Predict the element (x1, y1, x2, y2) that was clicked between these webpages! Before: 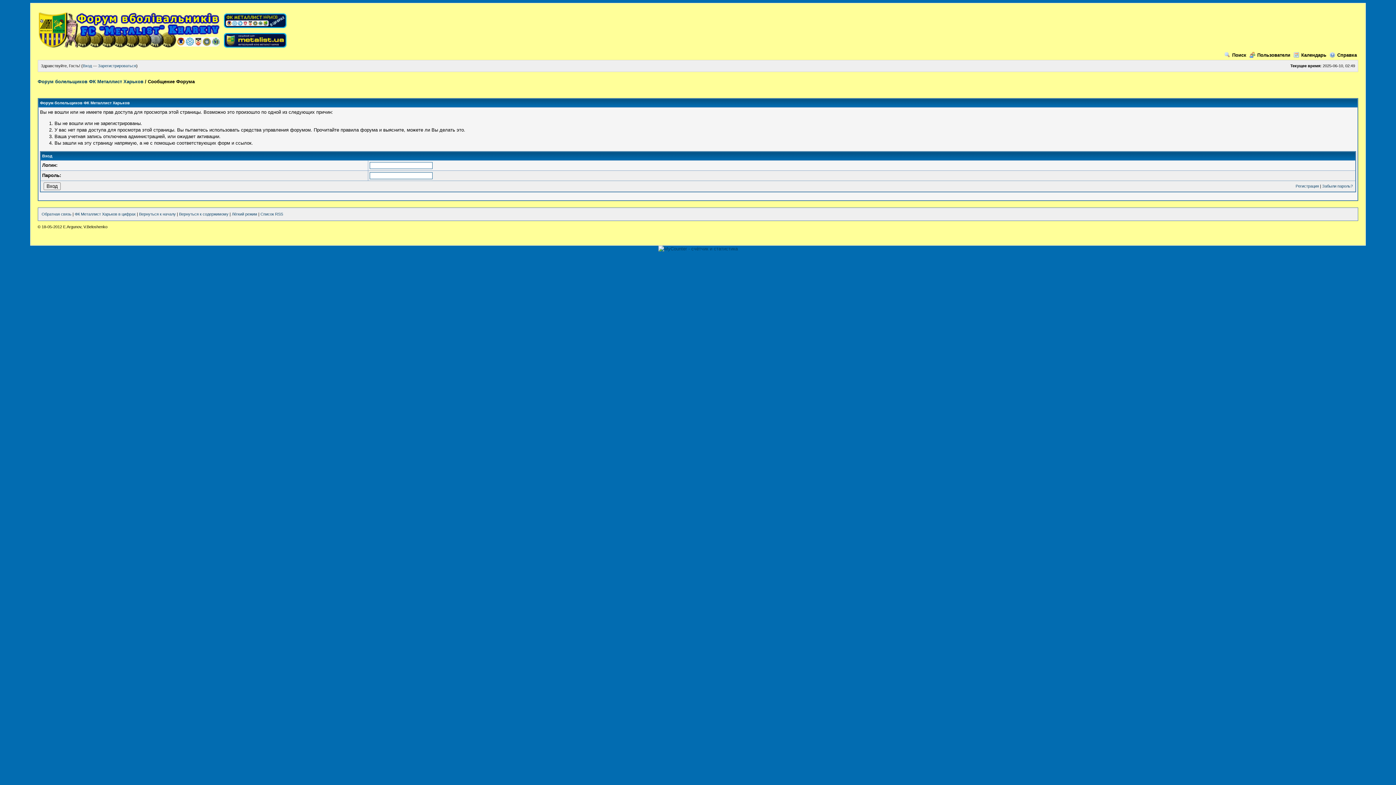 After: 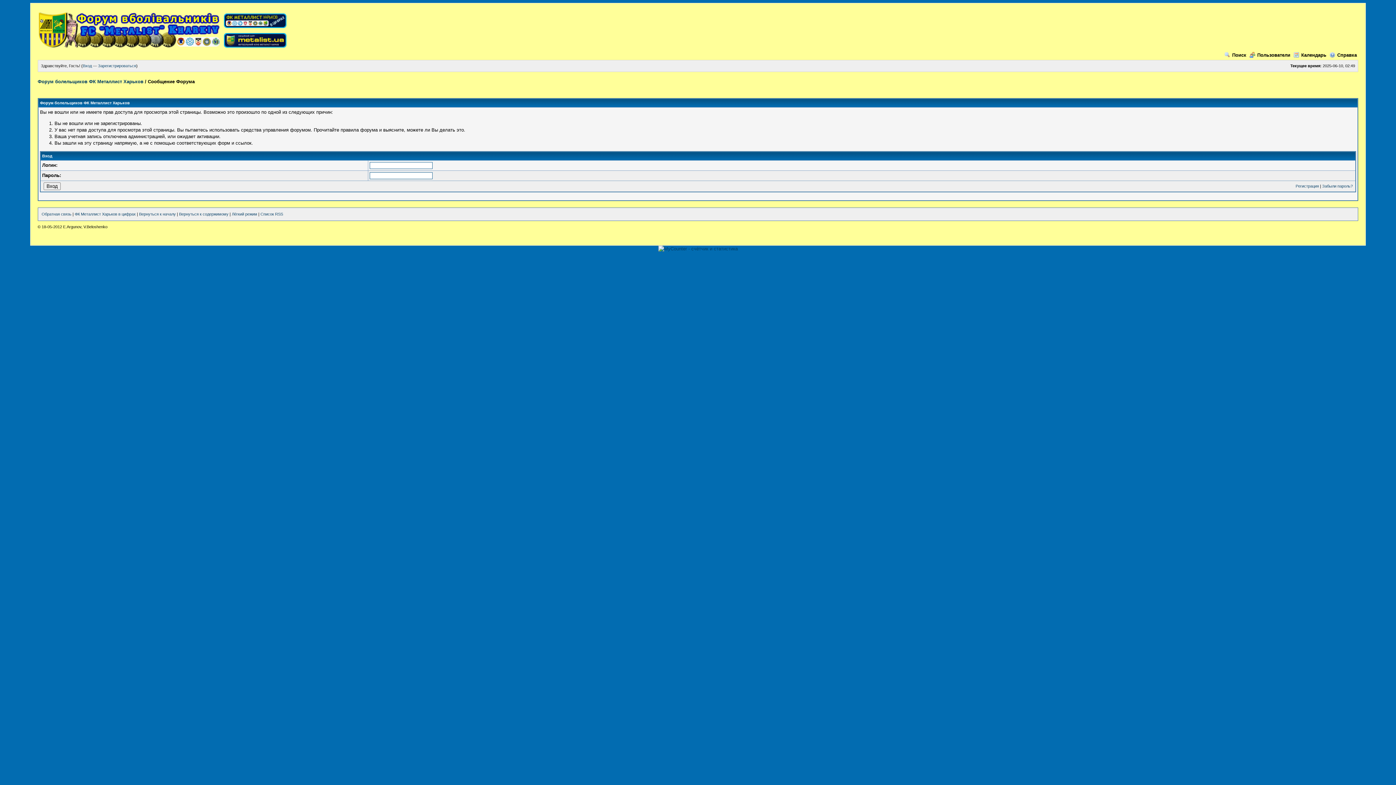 Action: bbox: (223, 43, 286, 48)